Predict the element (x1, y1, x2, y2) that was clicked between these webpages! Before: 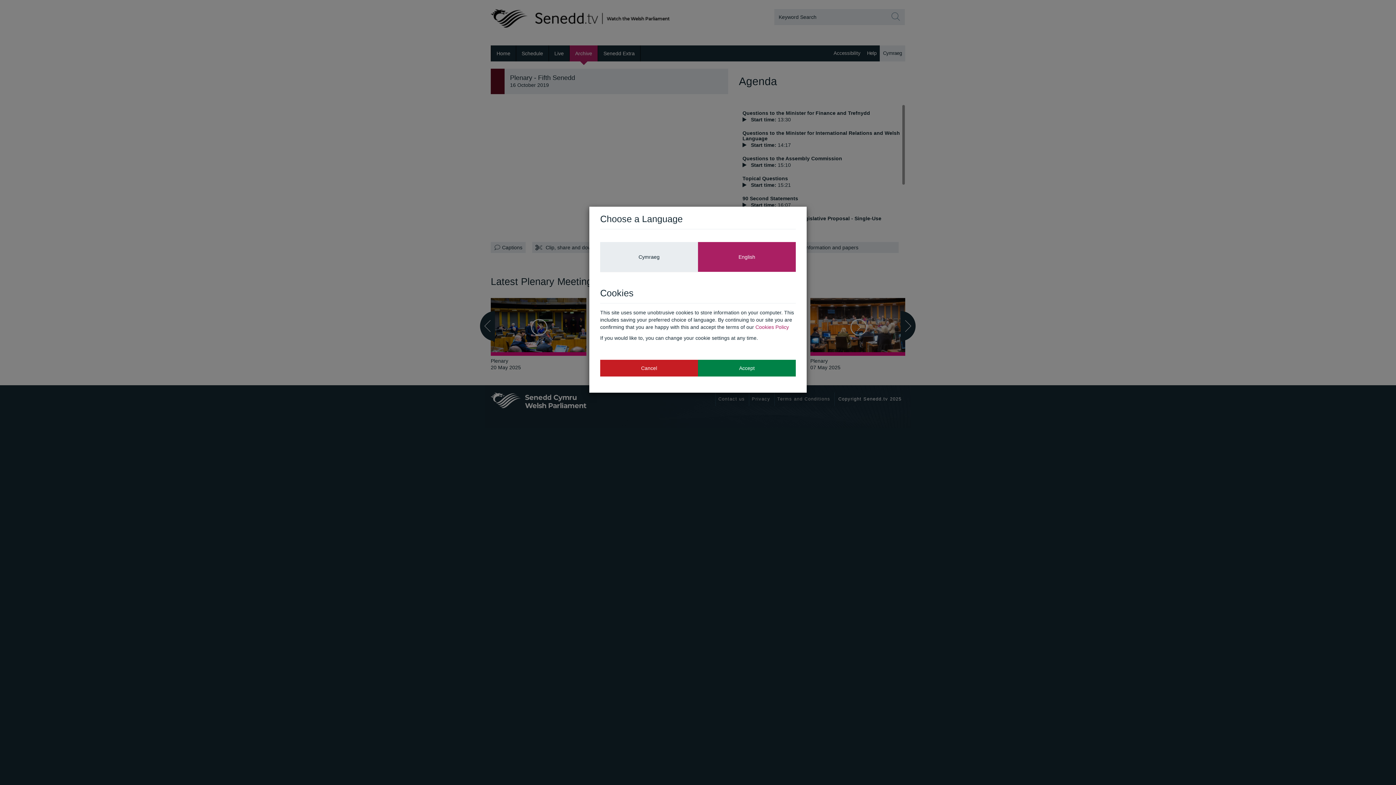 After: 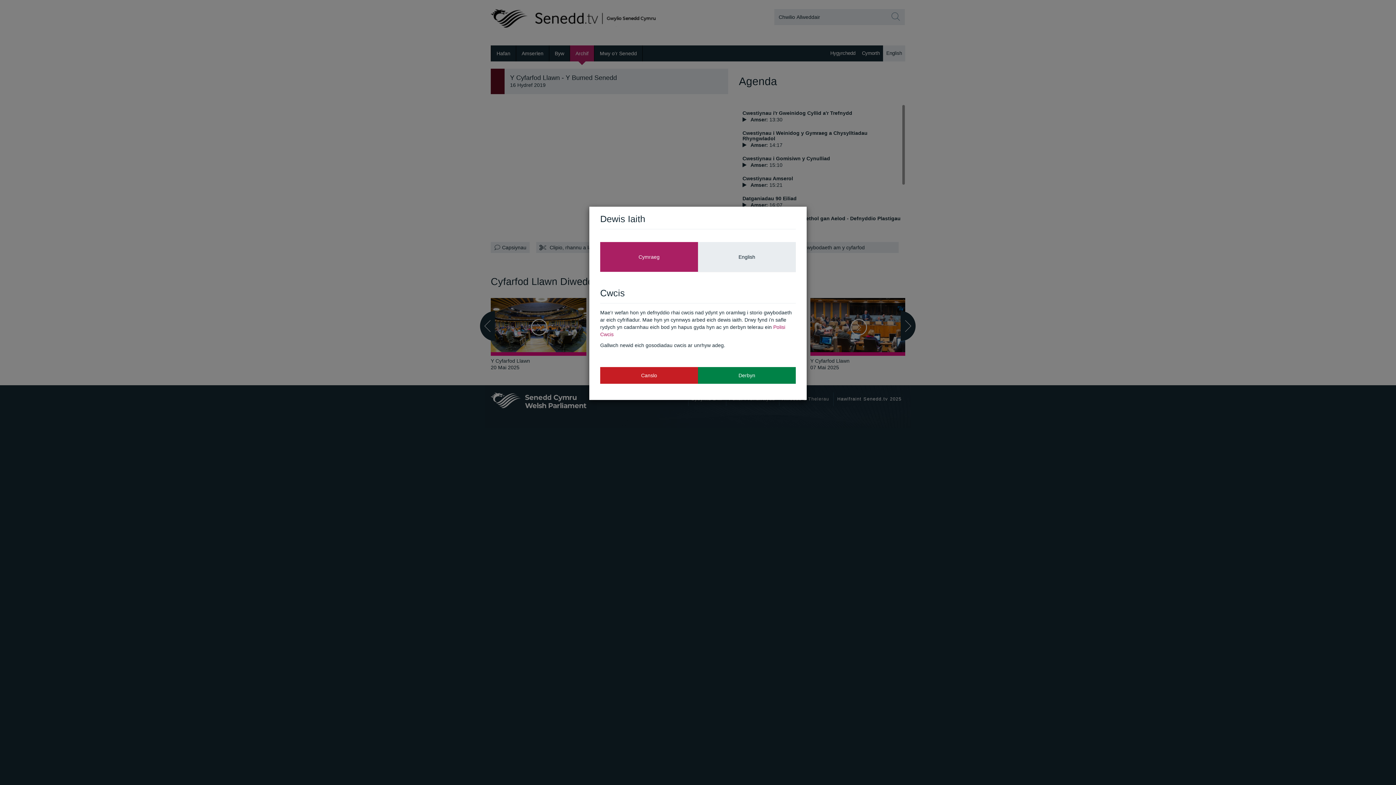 Action: label: Cymraeg bbox: (600, 242, 698, 271)